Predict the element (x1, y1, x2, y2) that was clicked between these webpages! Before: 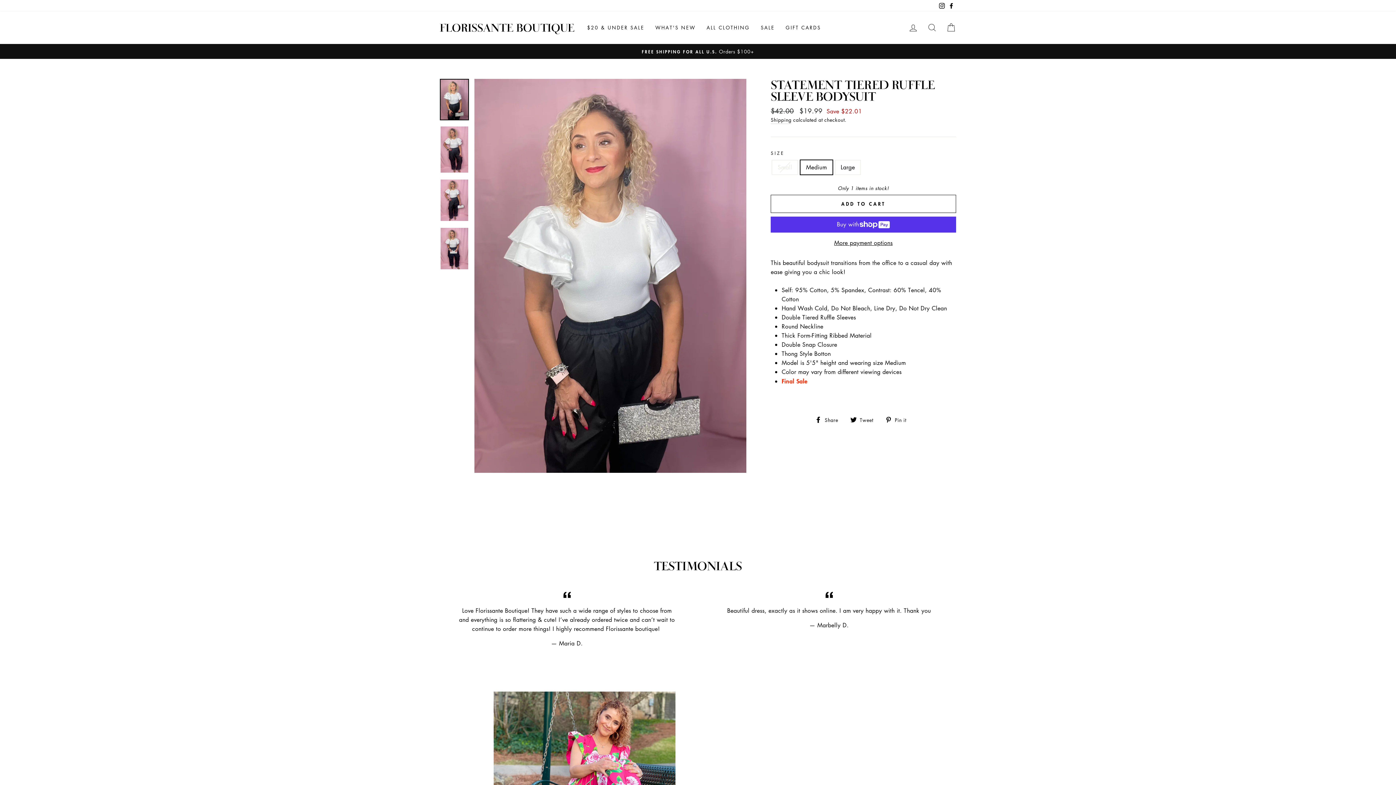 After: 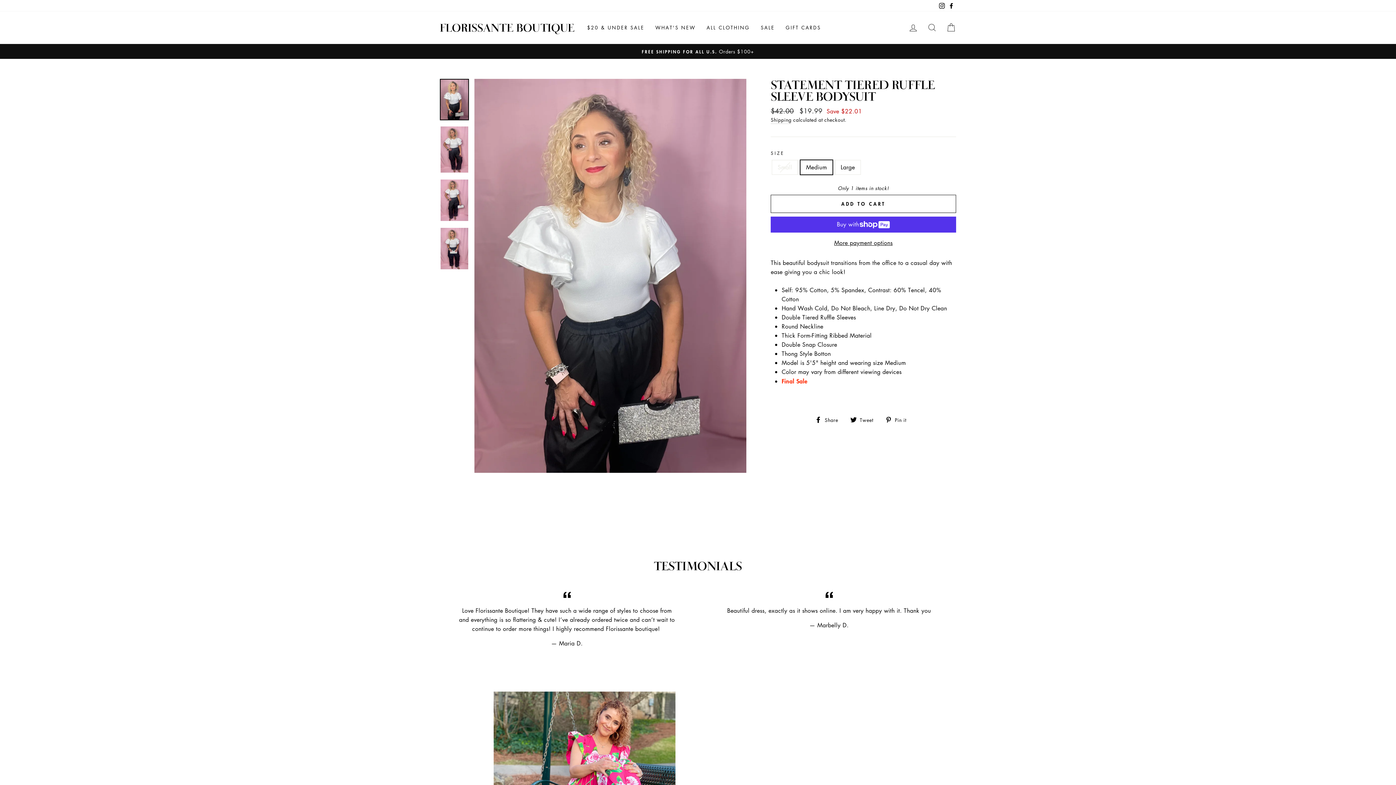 Action: label: Instagram bbox: (937, 0, 946, 11)